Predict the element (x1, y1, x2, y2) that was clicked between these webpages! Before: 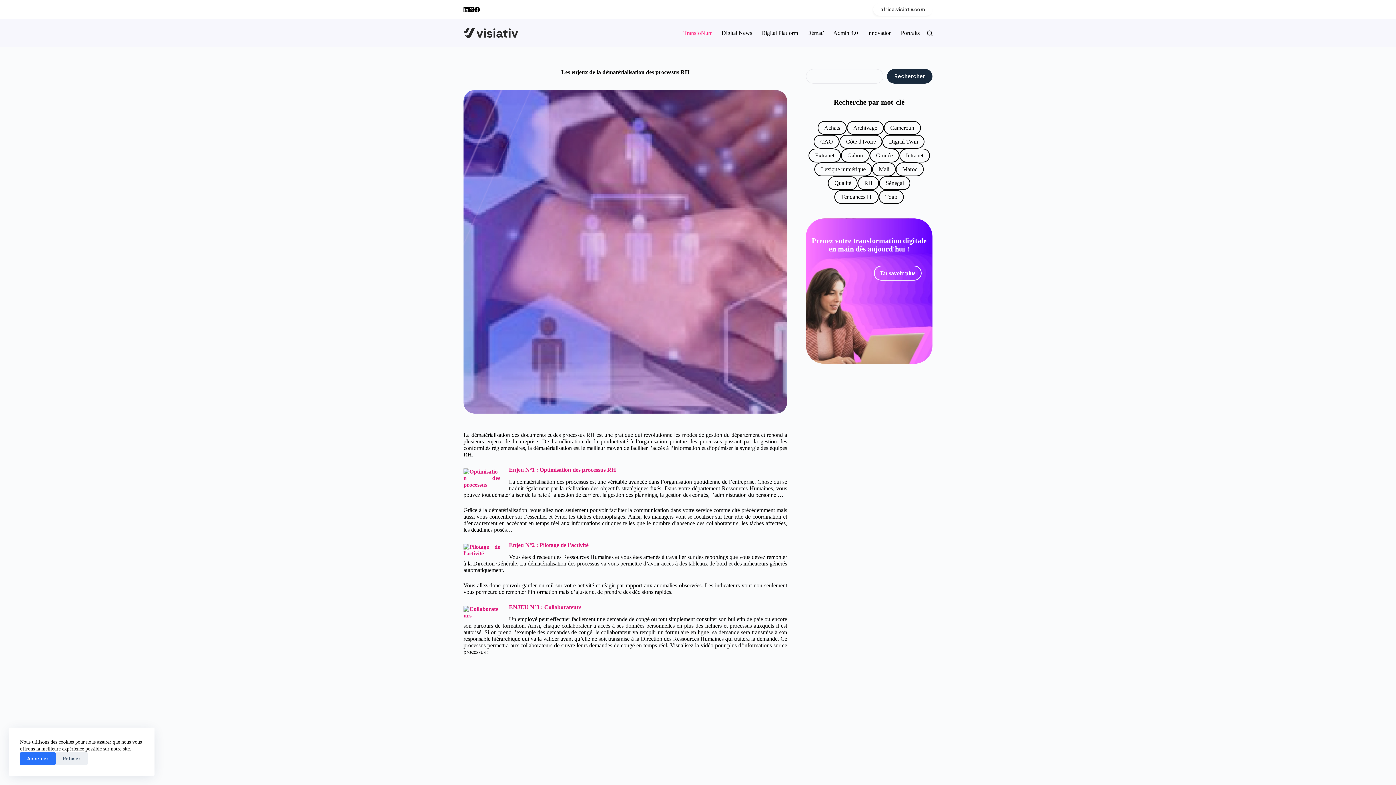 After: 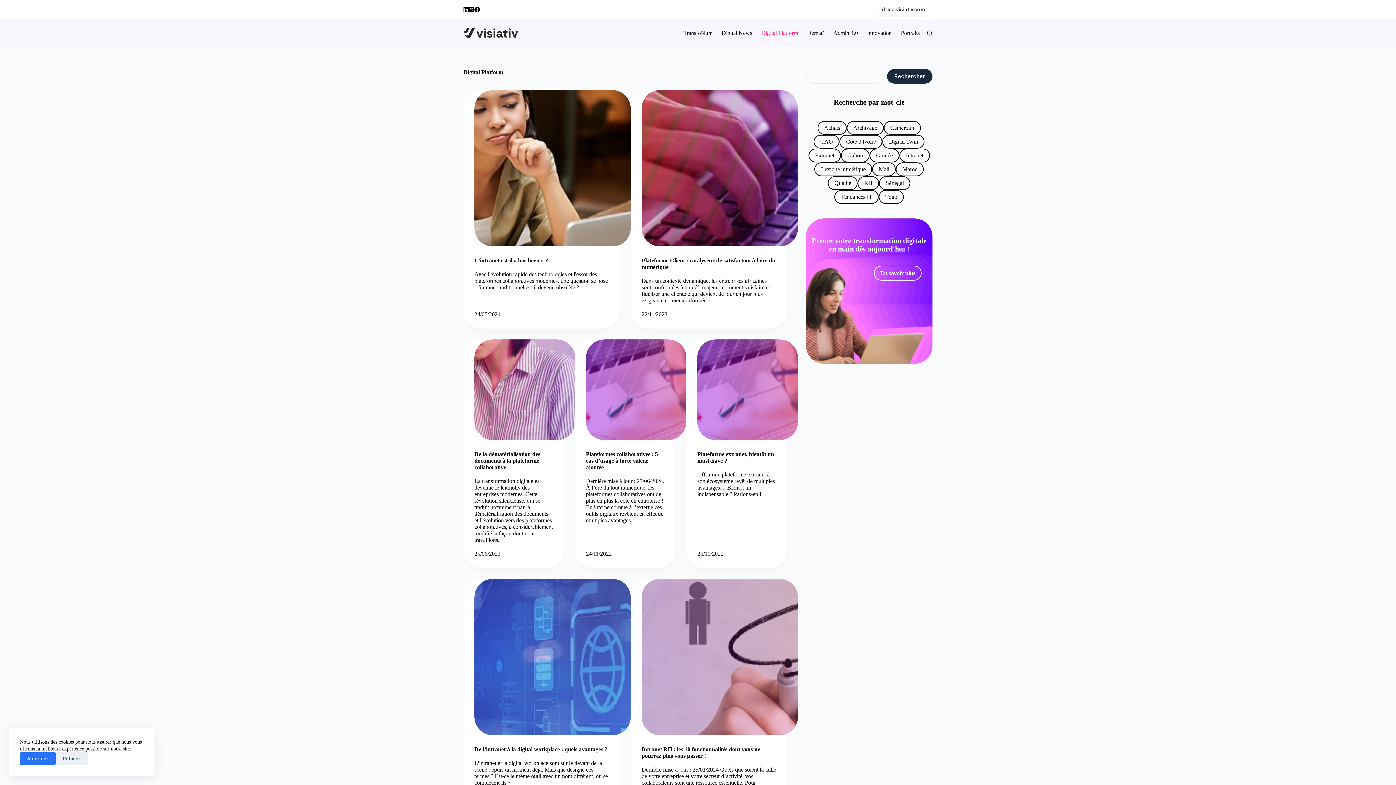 Action: bbox: (756, 18, 802, 47) label: Digital Platform